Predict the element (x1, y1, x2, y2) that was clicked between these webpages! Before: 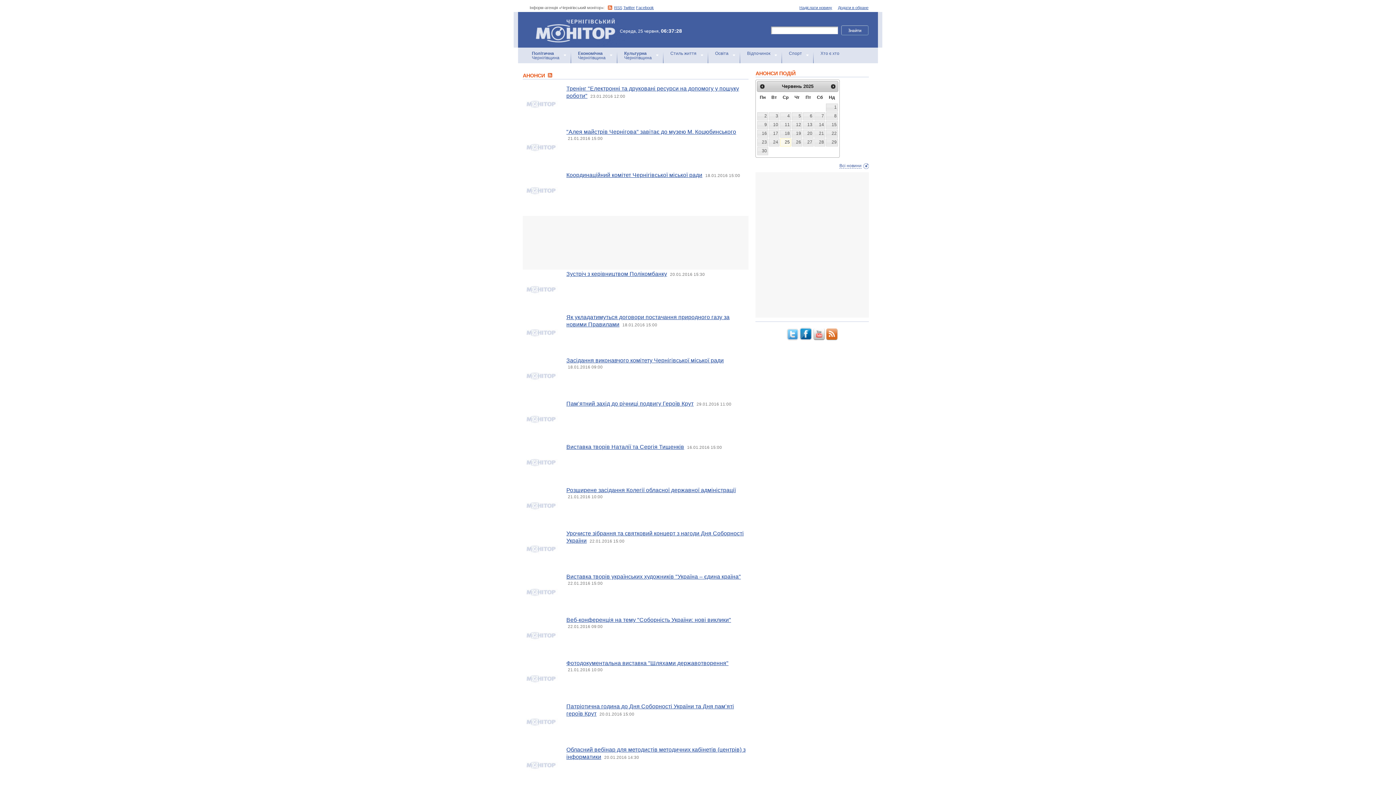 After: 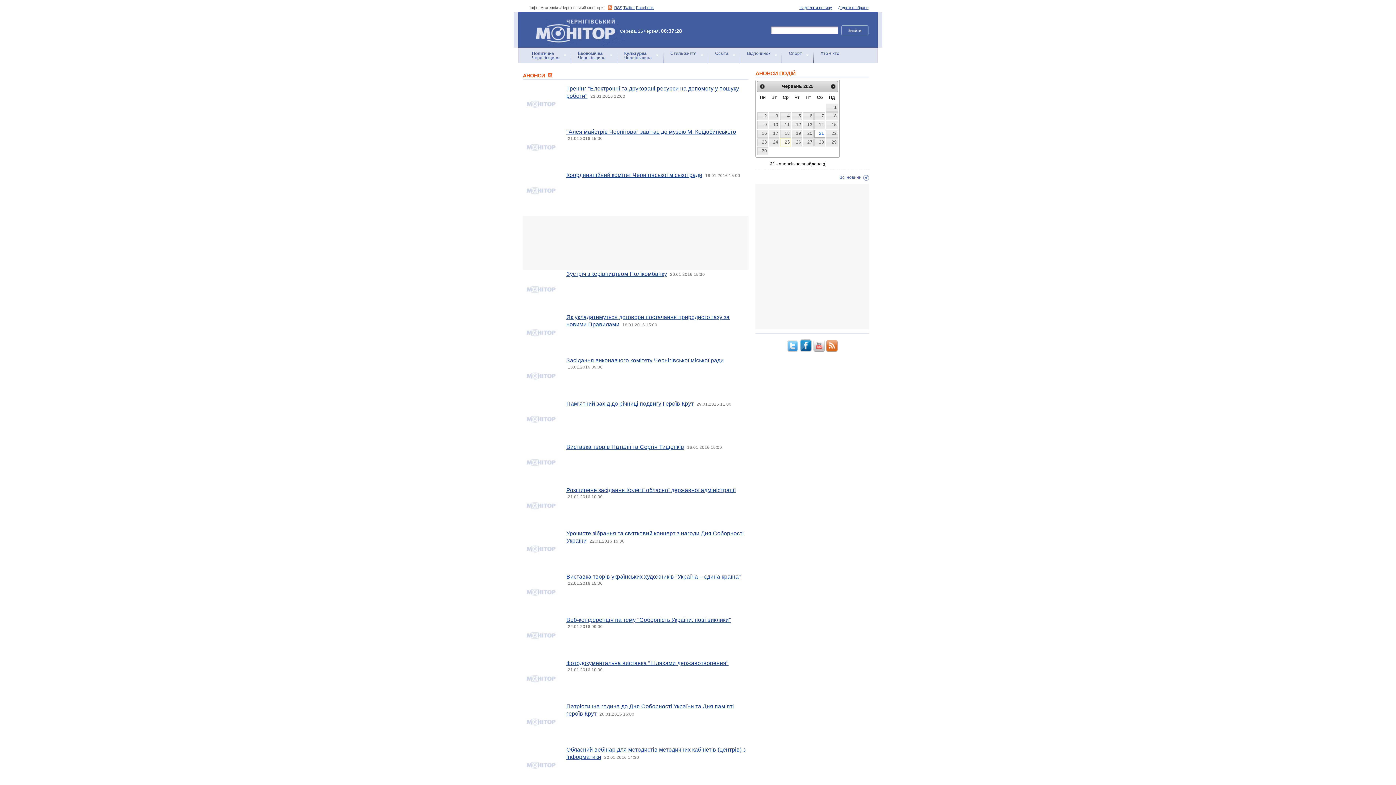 Action: label: 21 bbox: (814, 129, 825, 137)